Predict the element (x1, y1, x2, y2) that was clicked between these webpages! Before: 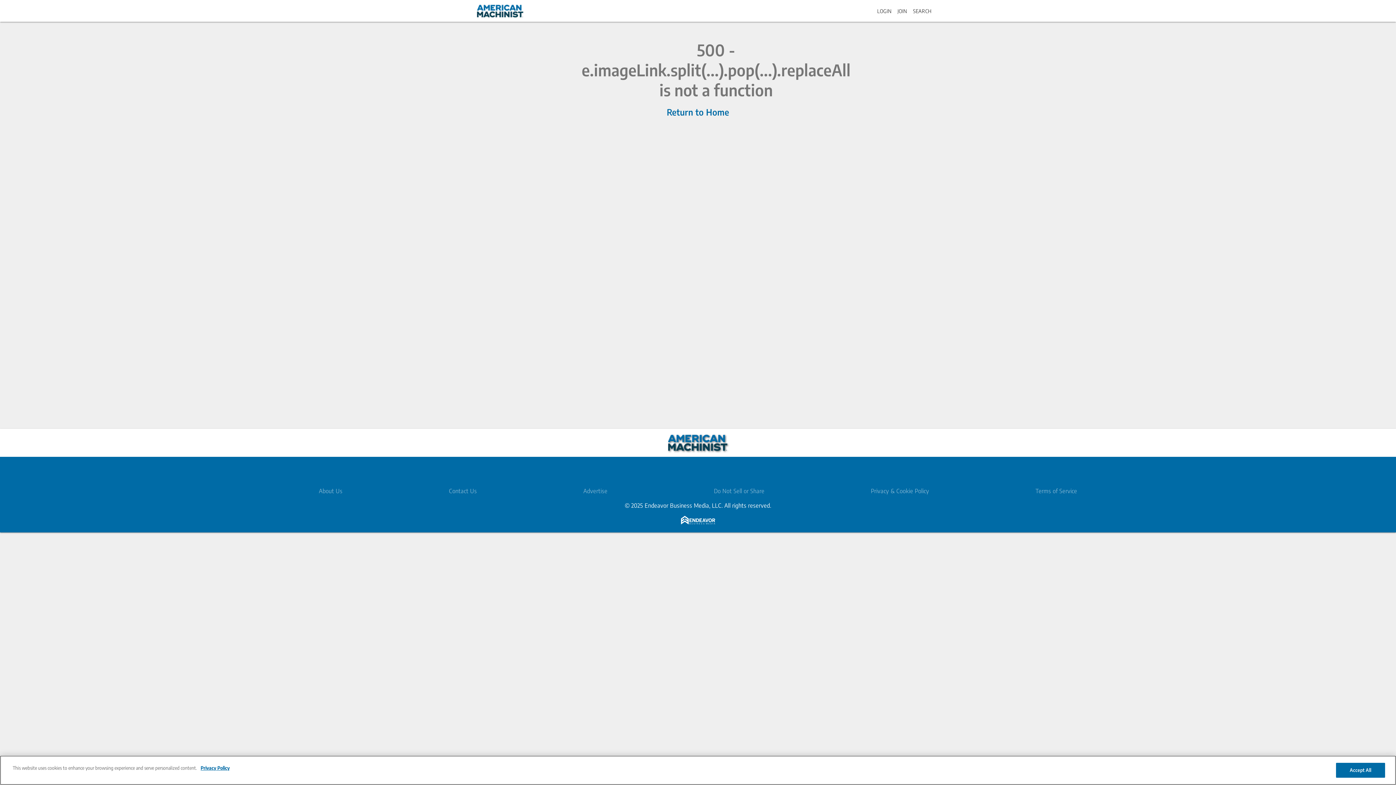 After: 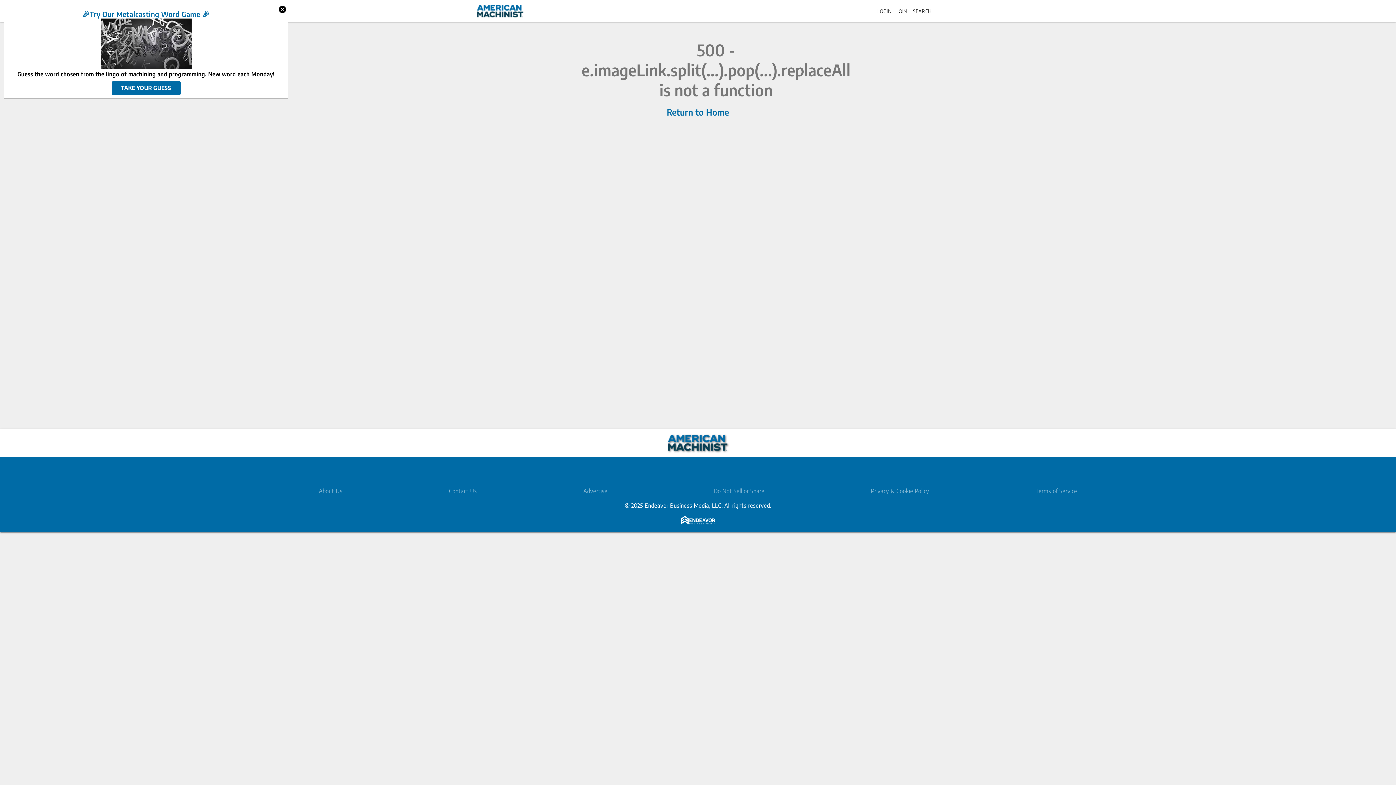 Action: label: Accept All bbox: (1336, 763, 1385, 778)